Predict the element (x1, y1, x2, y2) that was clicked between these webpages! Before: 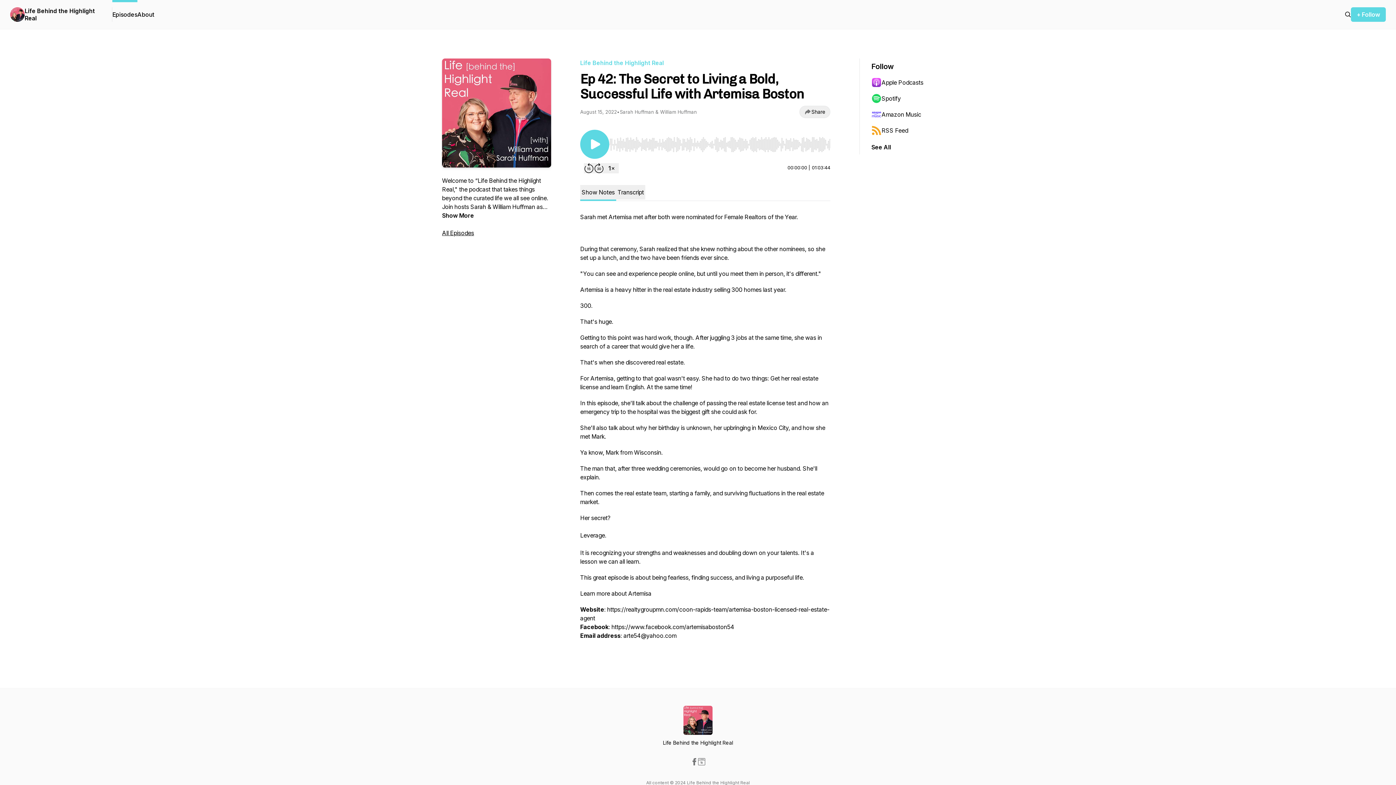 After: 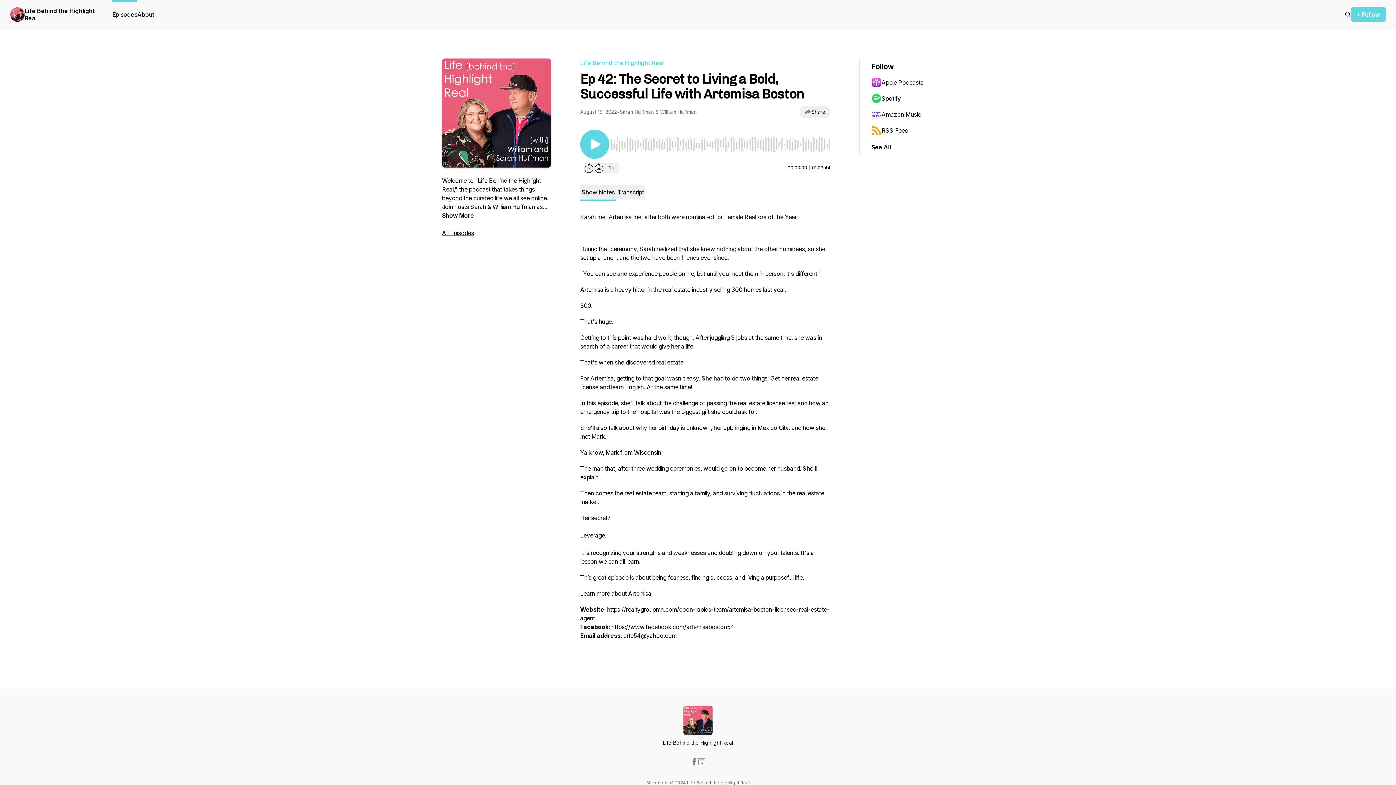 Action: bbox: (871, 90, 942, 106) label: Spotify